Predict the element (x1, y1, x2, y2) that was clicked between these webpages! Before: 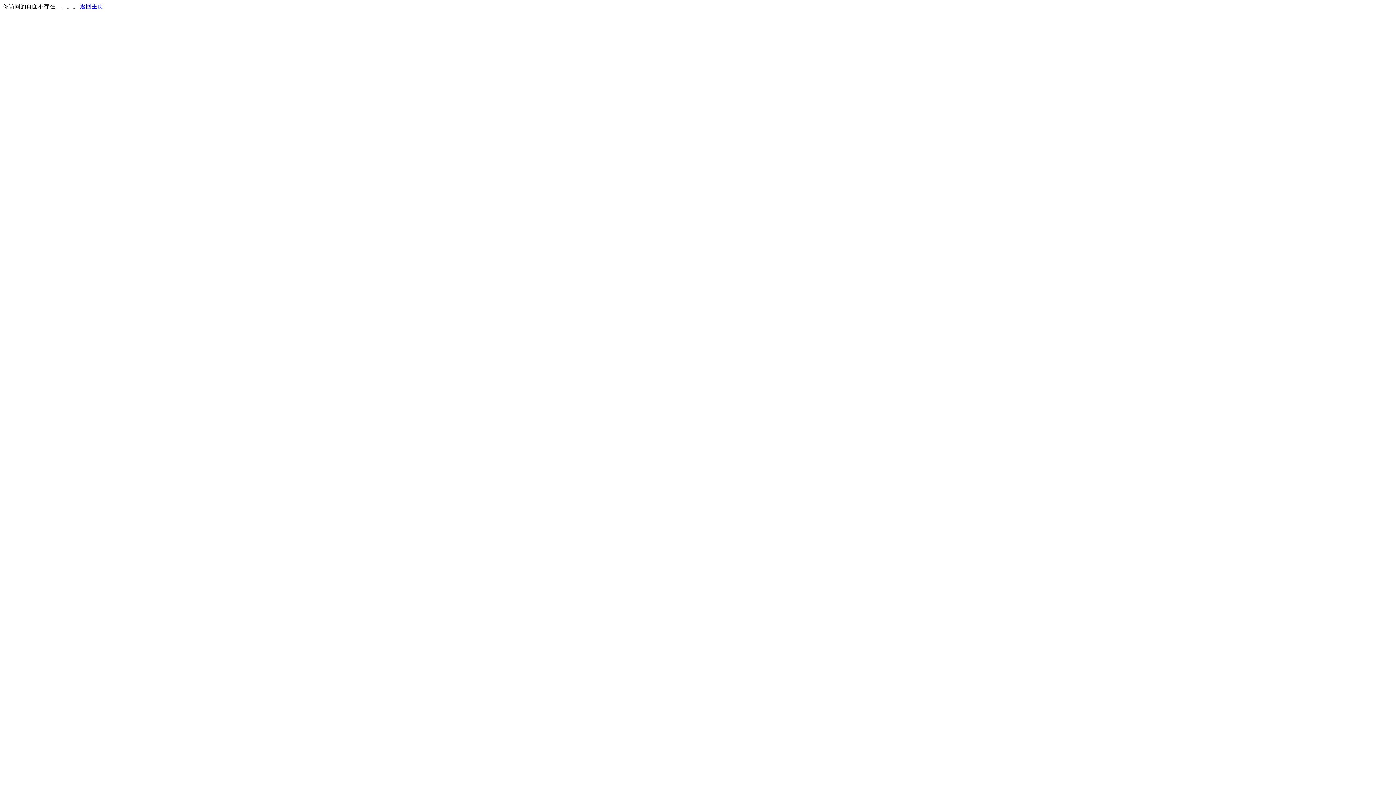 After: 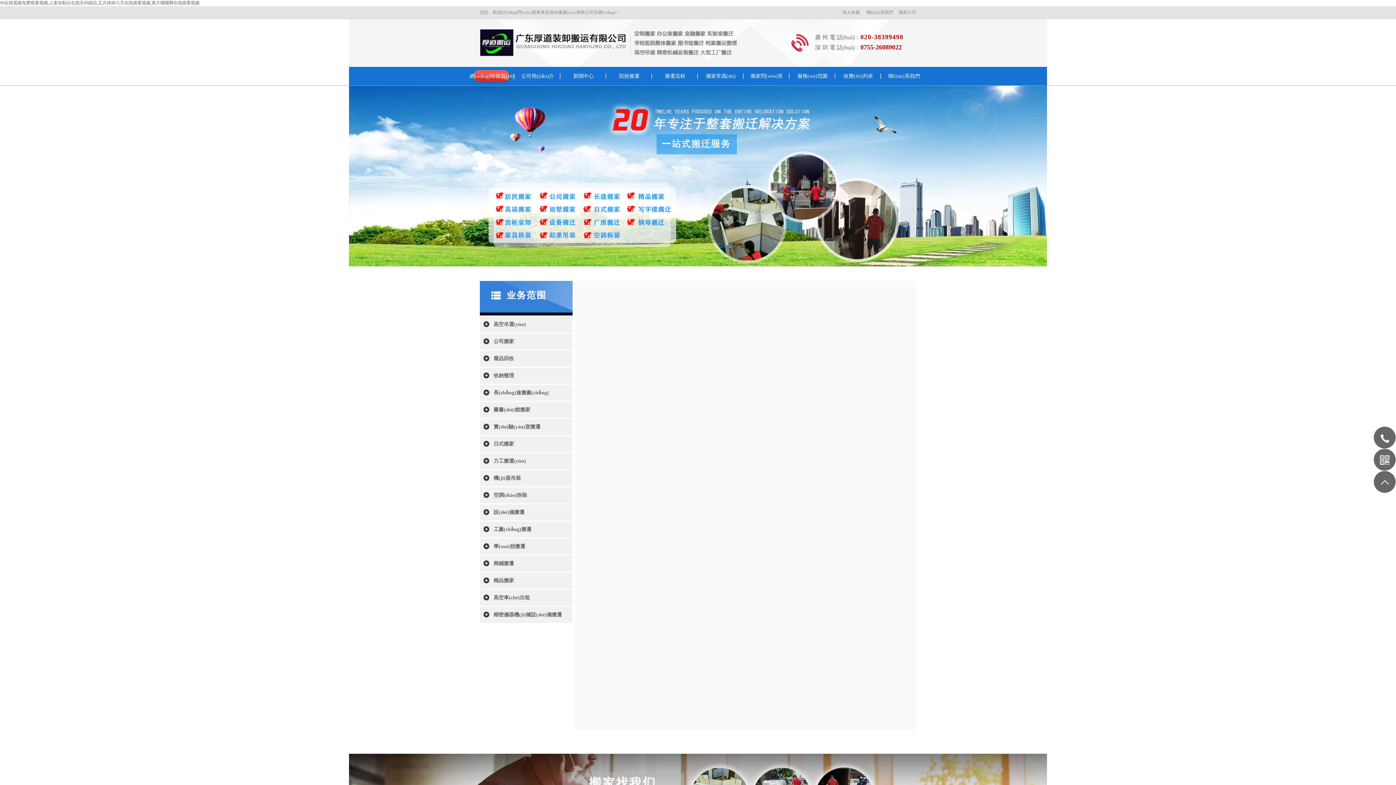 Action: bbox: (80, 3, 103, 9) label: 返回主页